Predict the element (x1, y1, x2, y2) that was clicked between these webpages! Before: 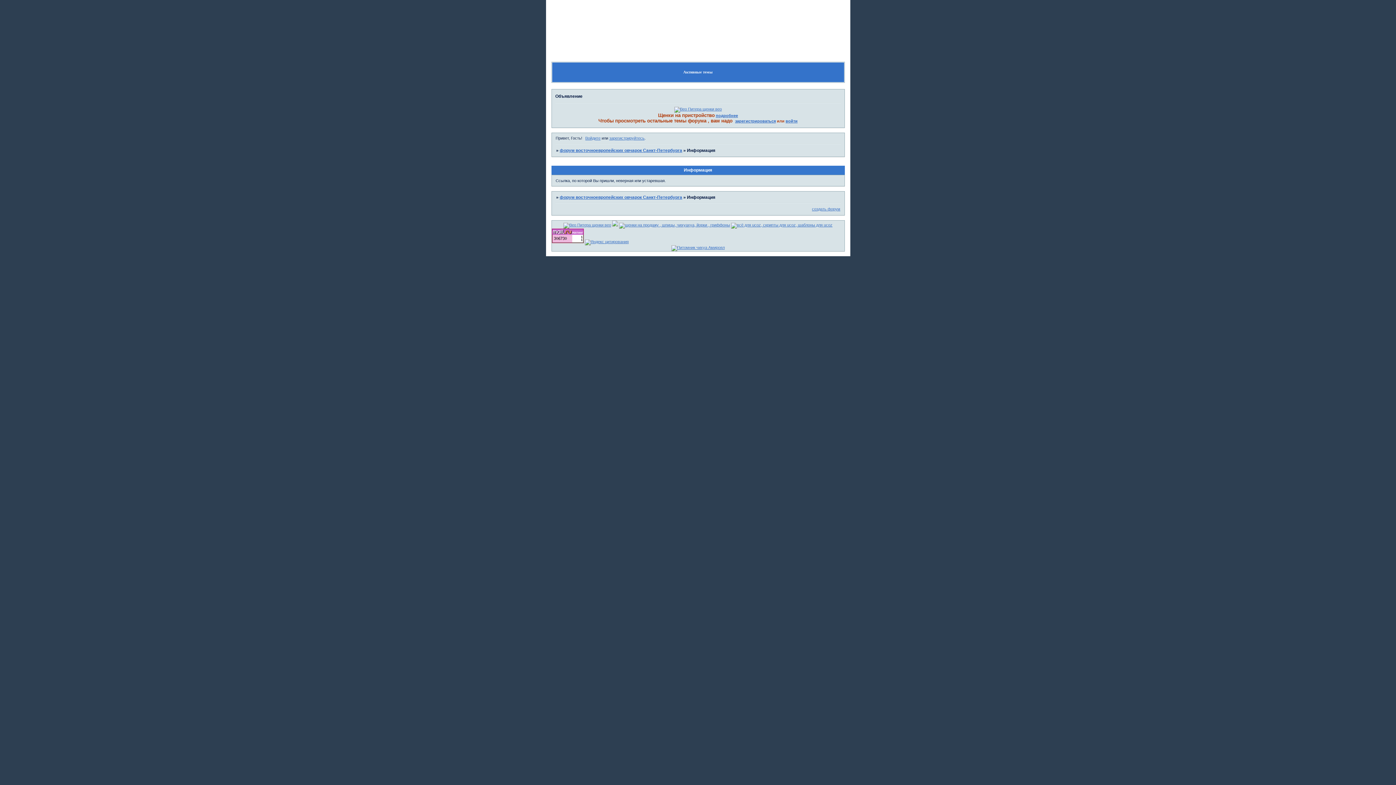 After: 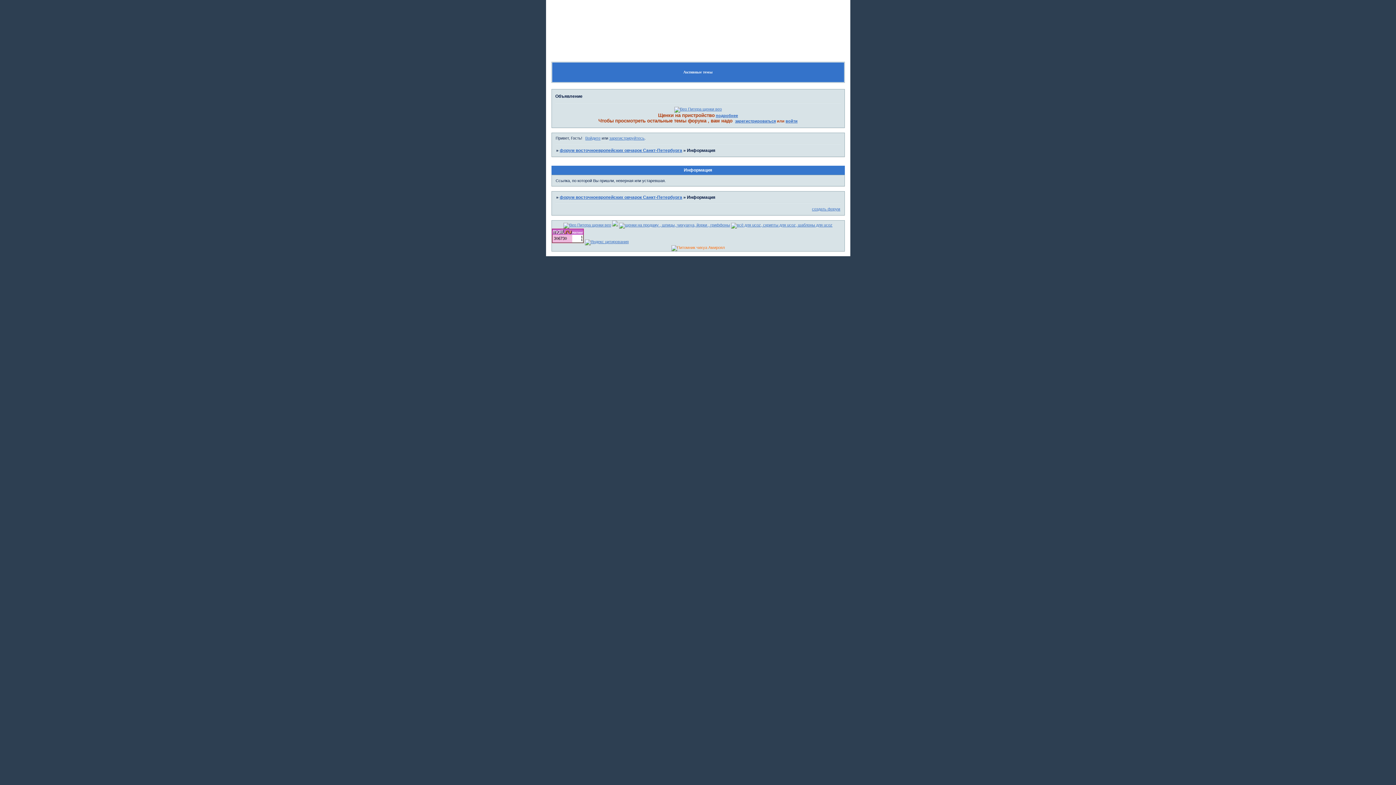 Action: bbox: (671, 245, 724, 249)